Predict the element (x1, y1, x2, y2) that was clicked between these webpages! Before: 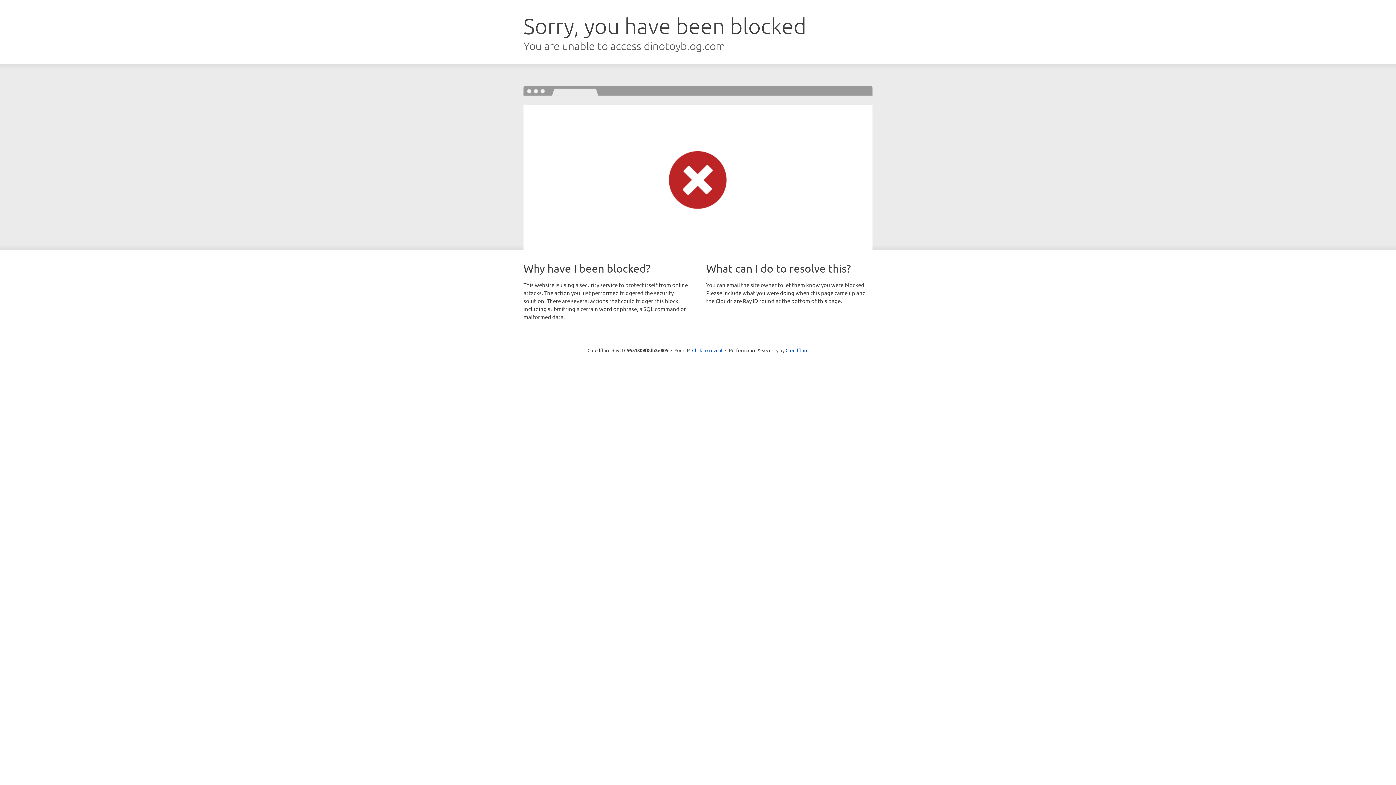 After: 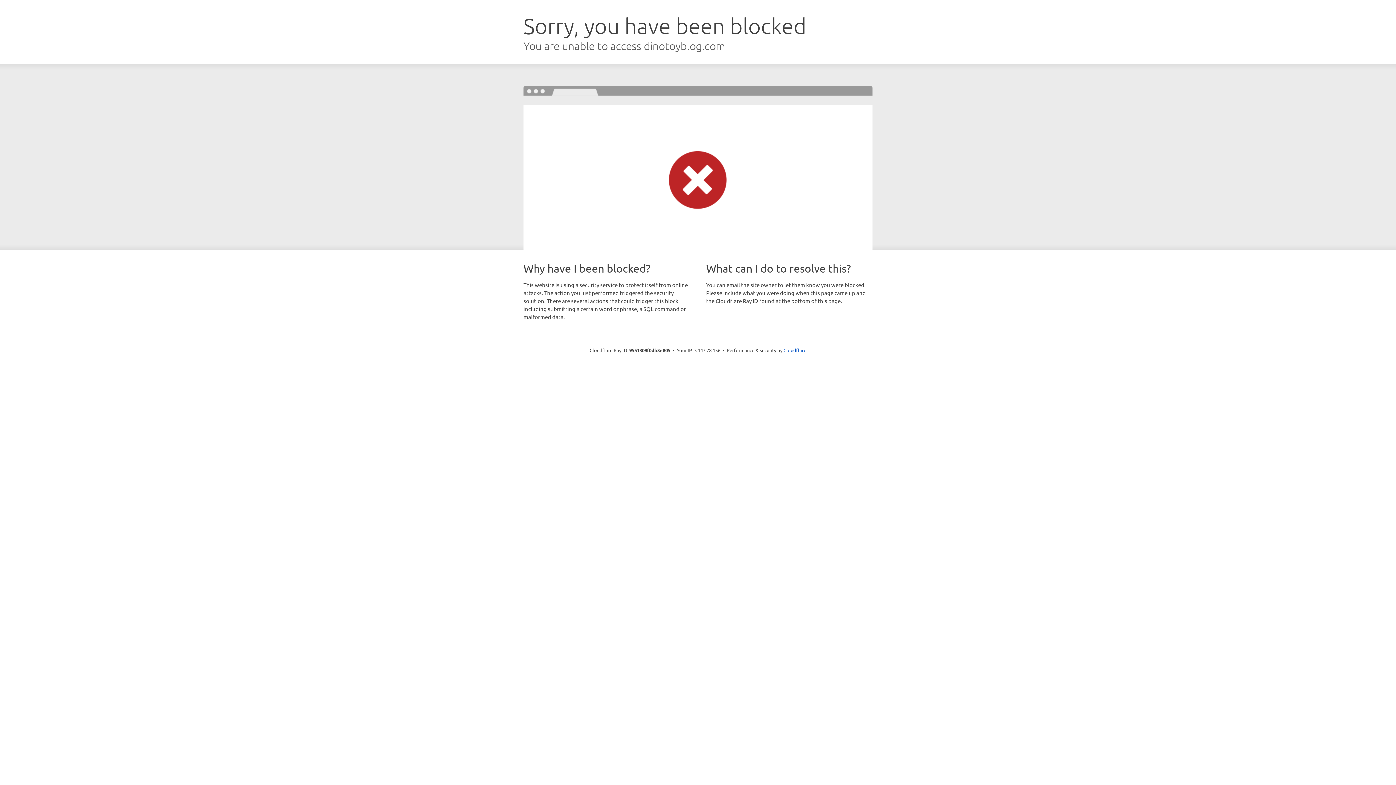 Action: label: Click to reveal bbox: (692, 346, 722, 353)